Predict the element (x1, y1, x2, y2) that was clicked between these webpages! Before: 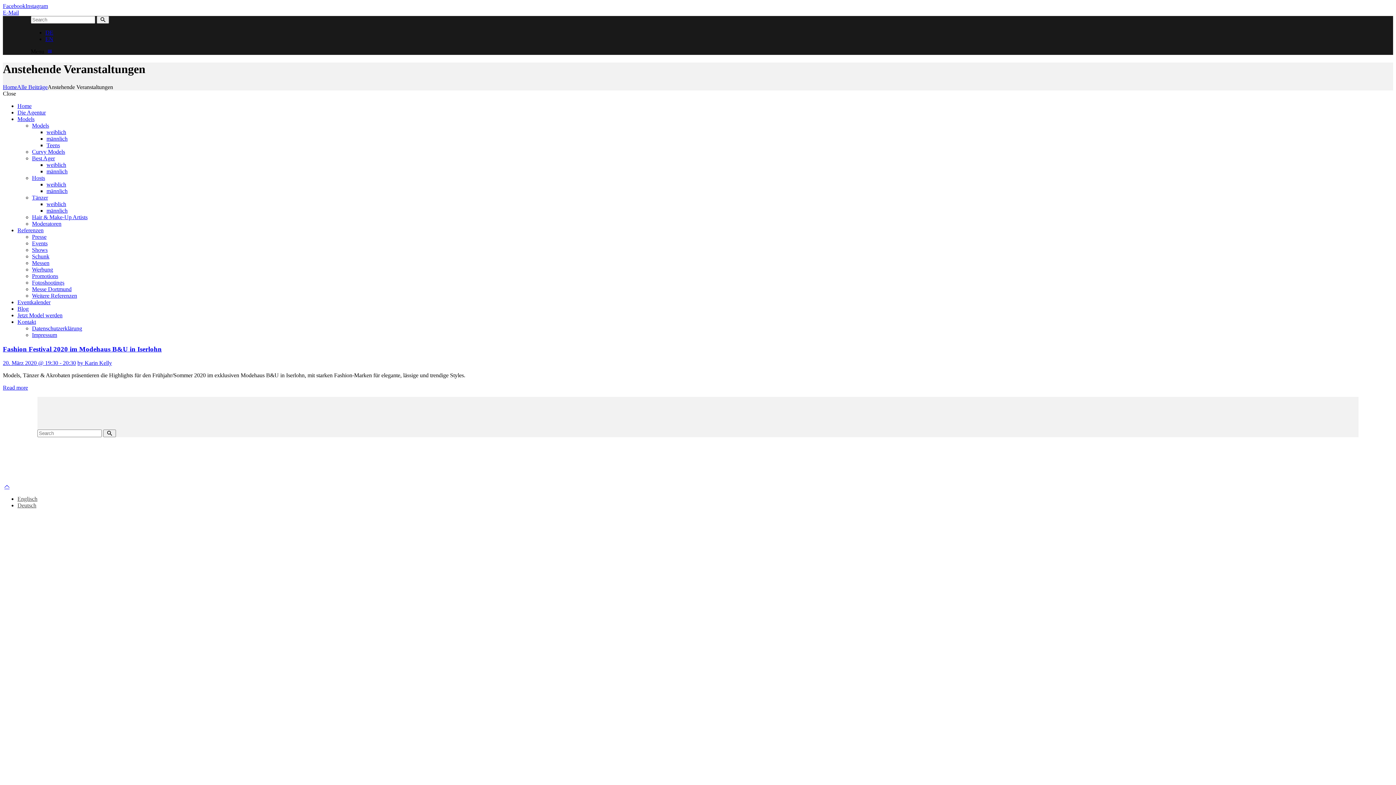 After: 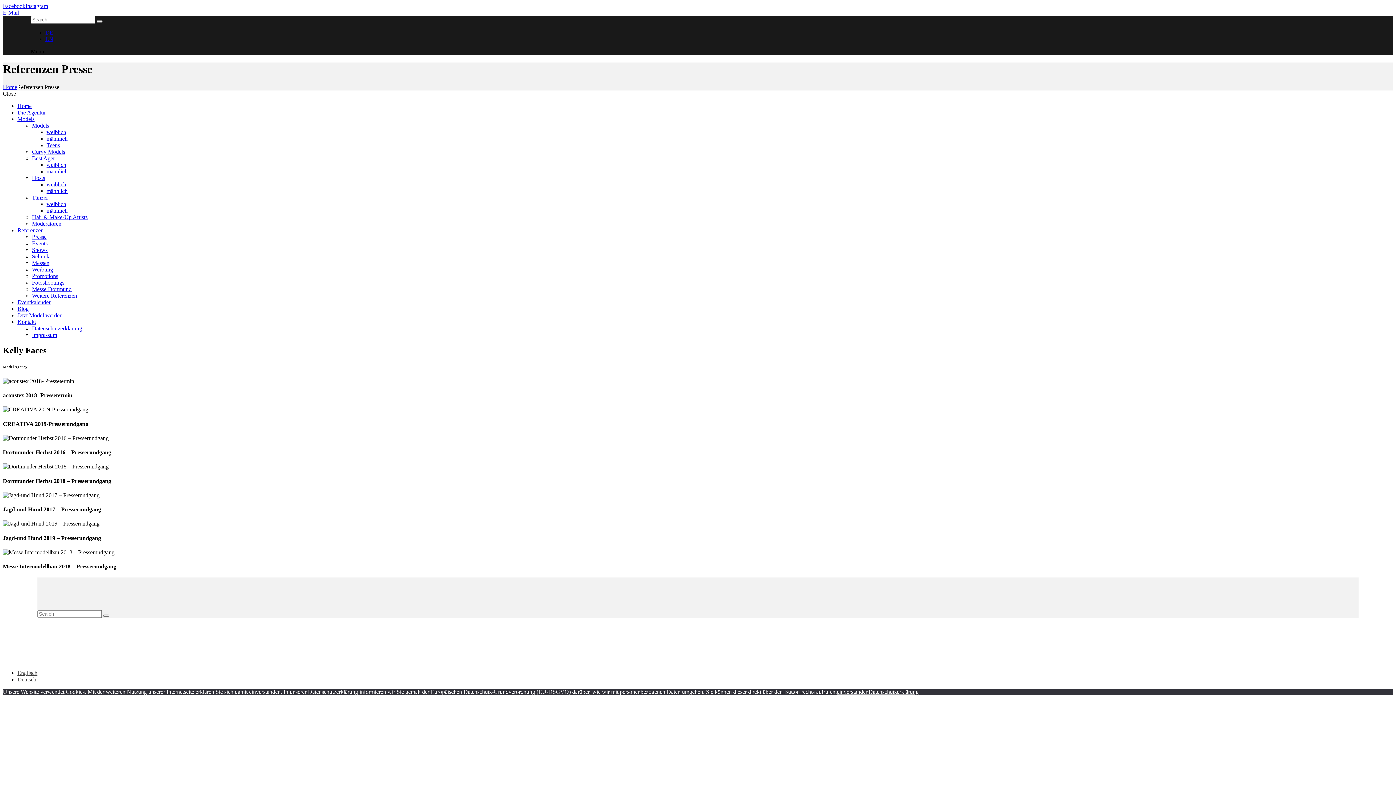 Action: bbox: (32, 233, 46, 239) label: Presse